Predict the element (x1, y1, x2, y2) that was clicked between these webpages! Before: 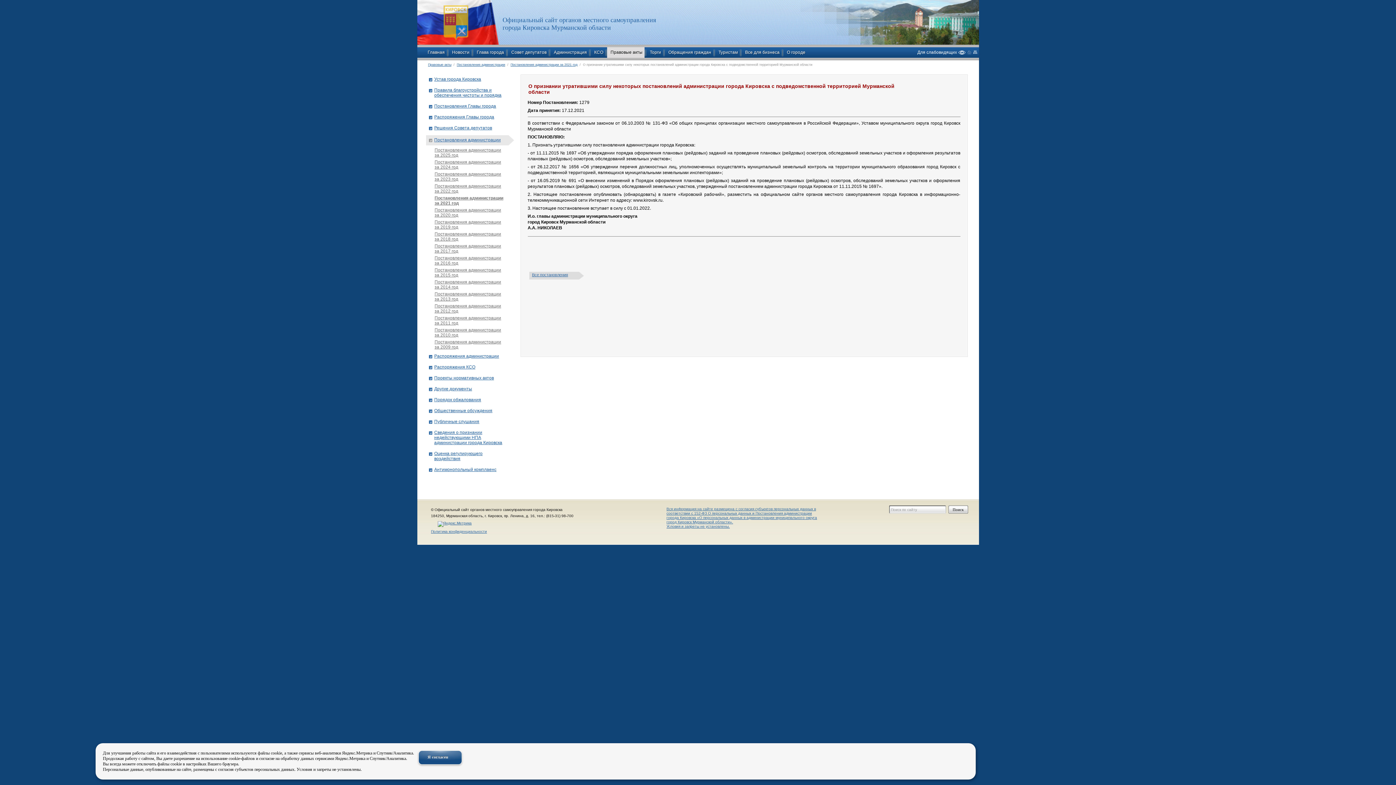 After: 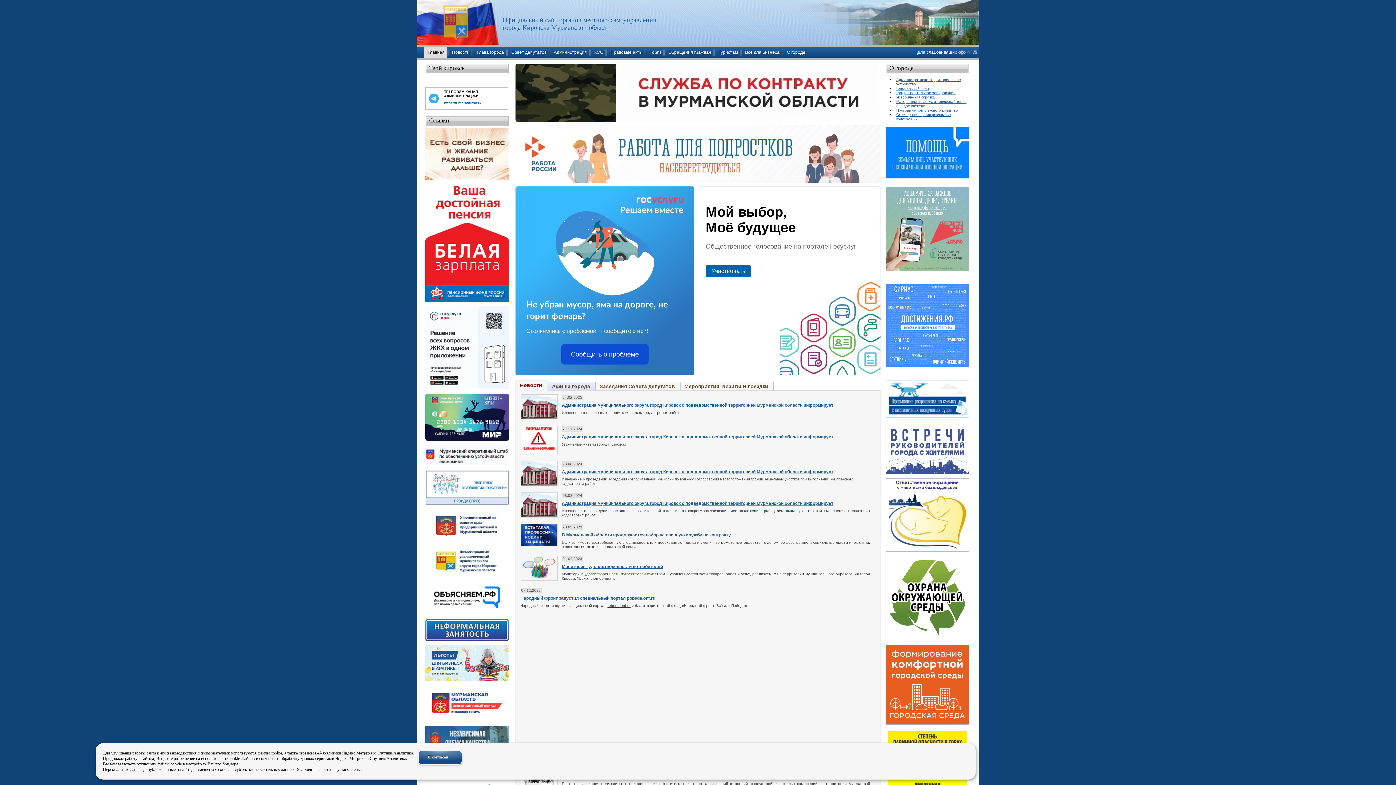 Action: bbox: (967, 48, 973, 55)